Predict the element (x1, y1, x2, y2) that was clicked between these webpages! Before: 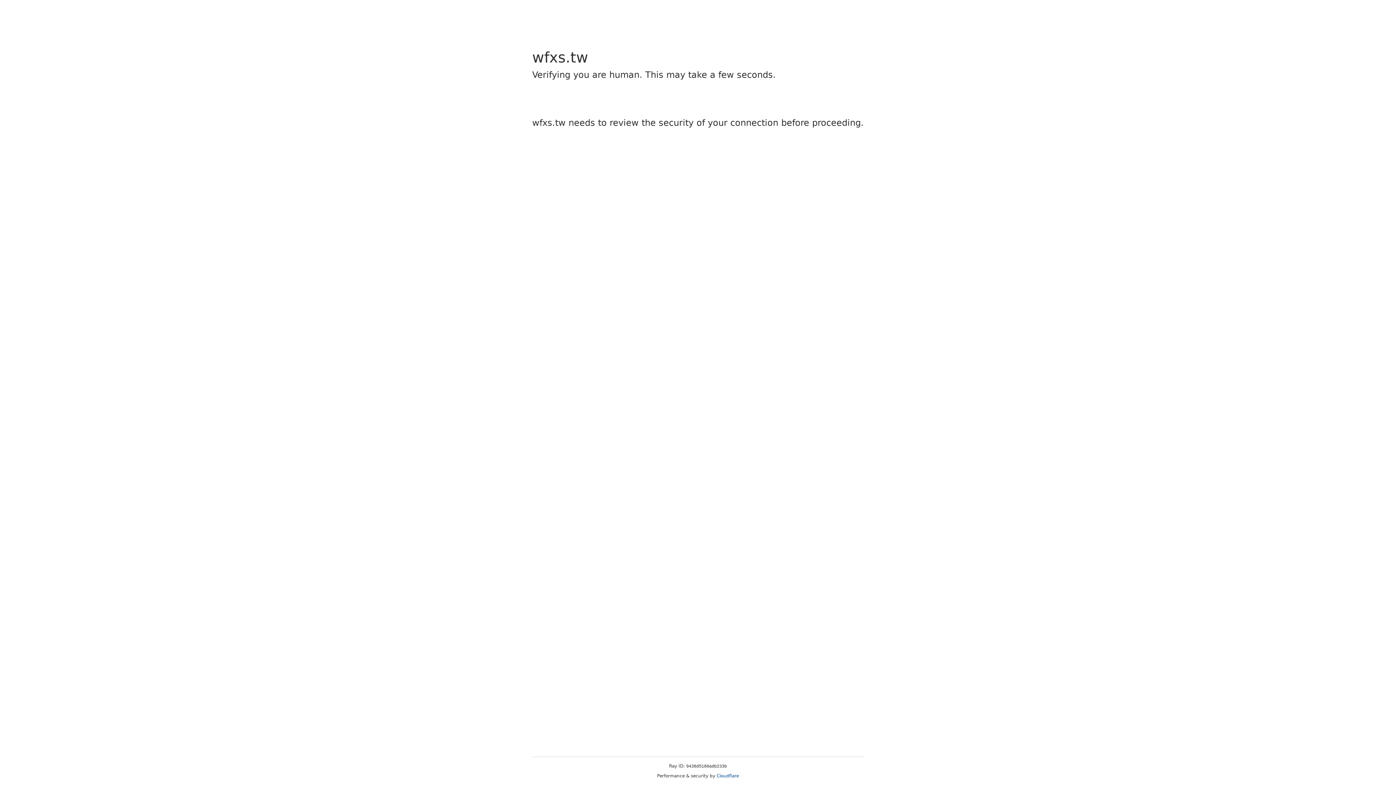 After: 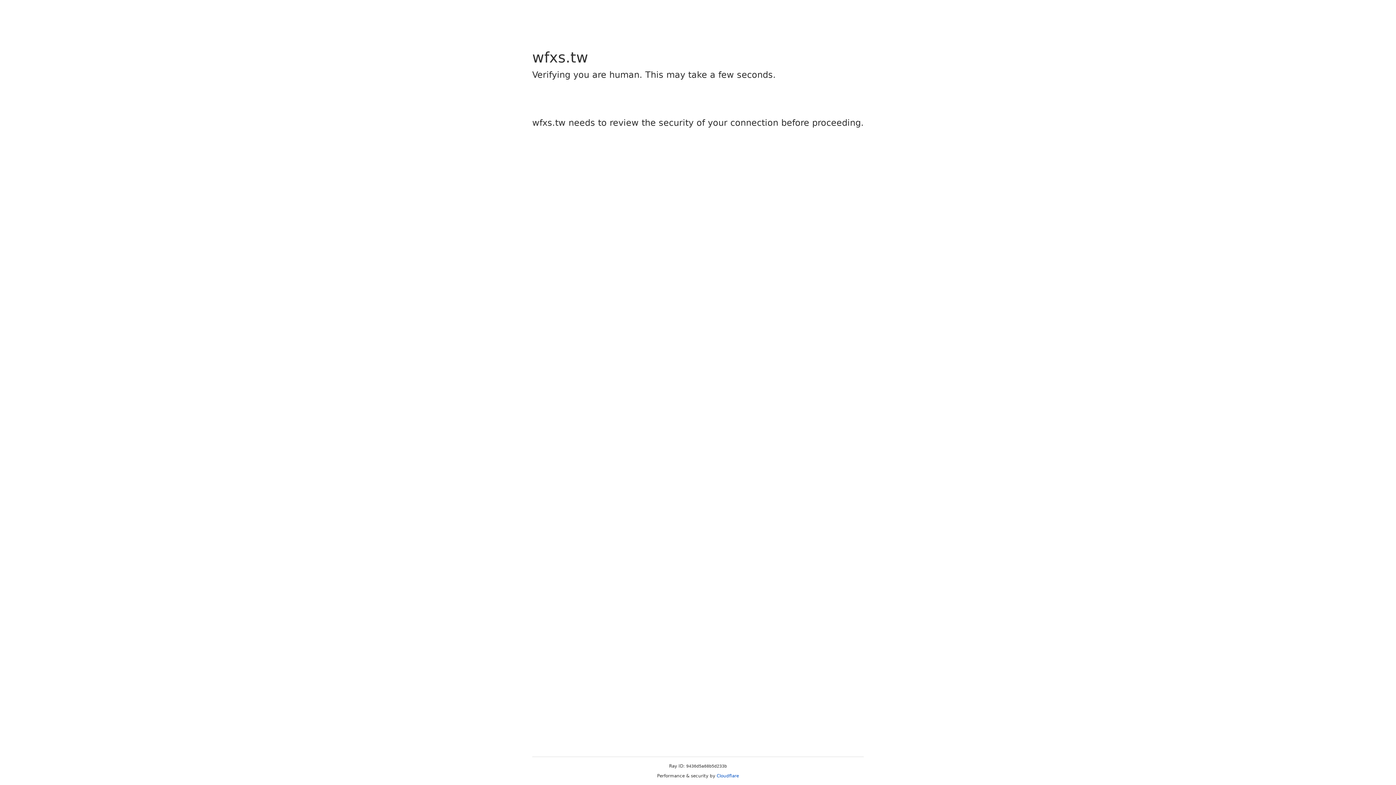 Action: bbox: (716, 773, 739, 778) label: Cloudflare